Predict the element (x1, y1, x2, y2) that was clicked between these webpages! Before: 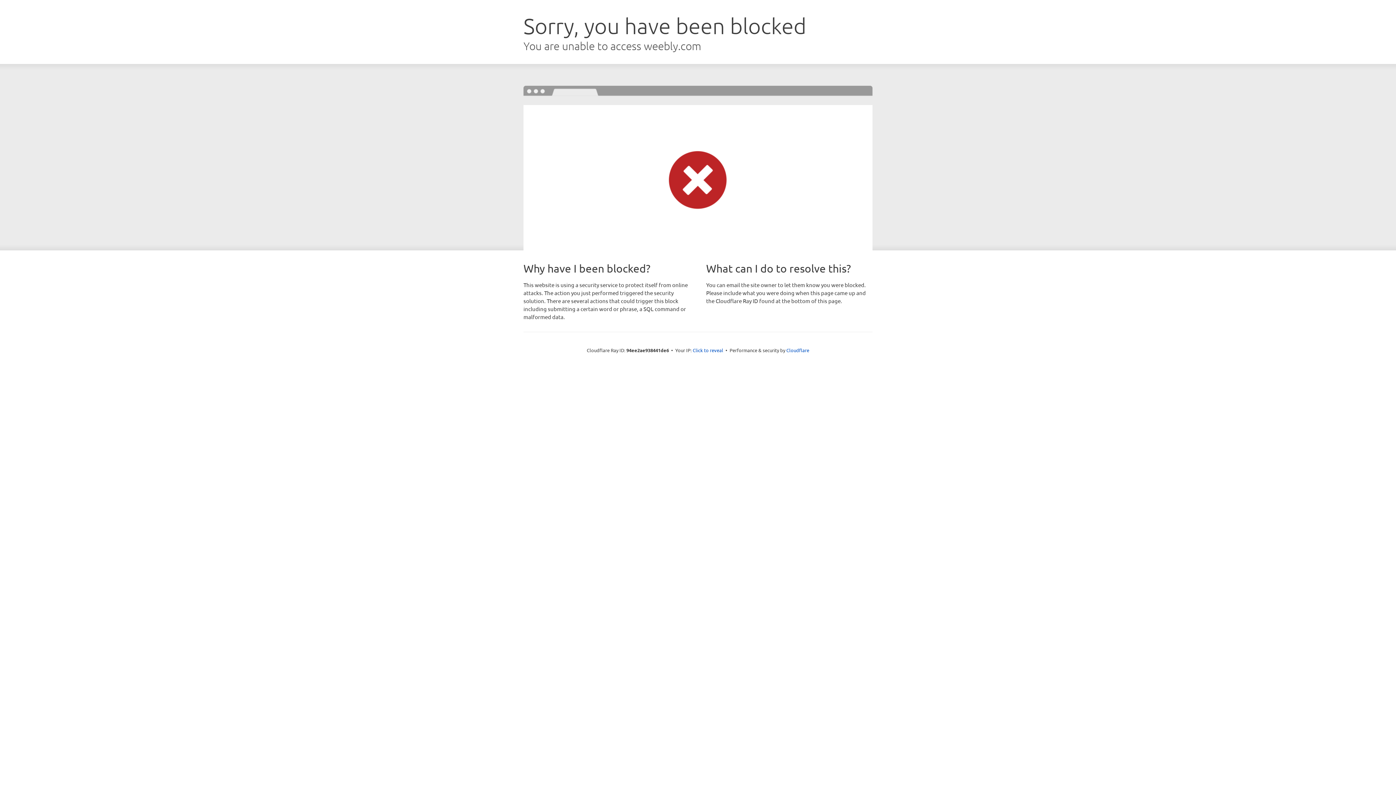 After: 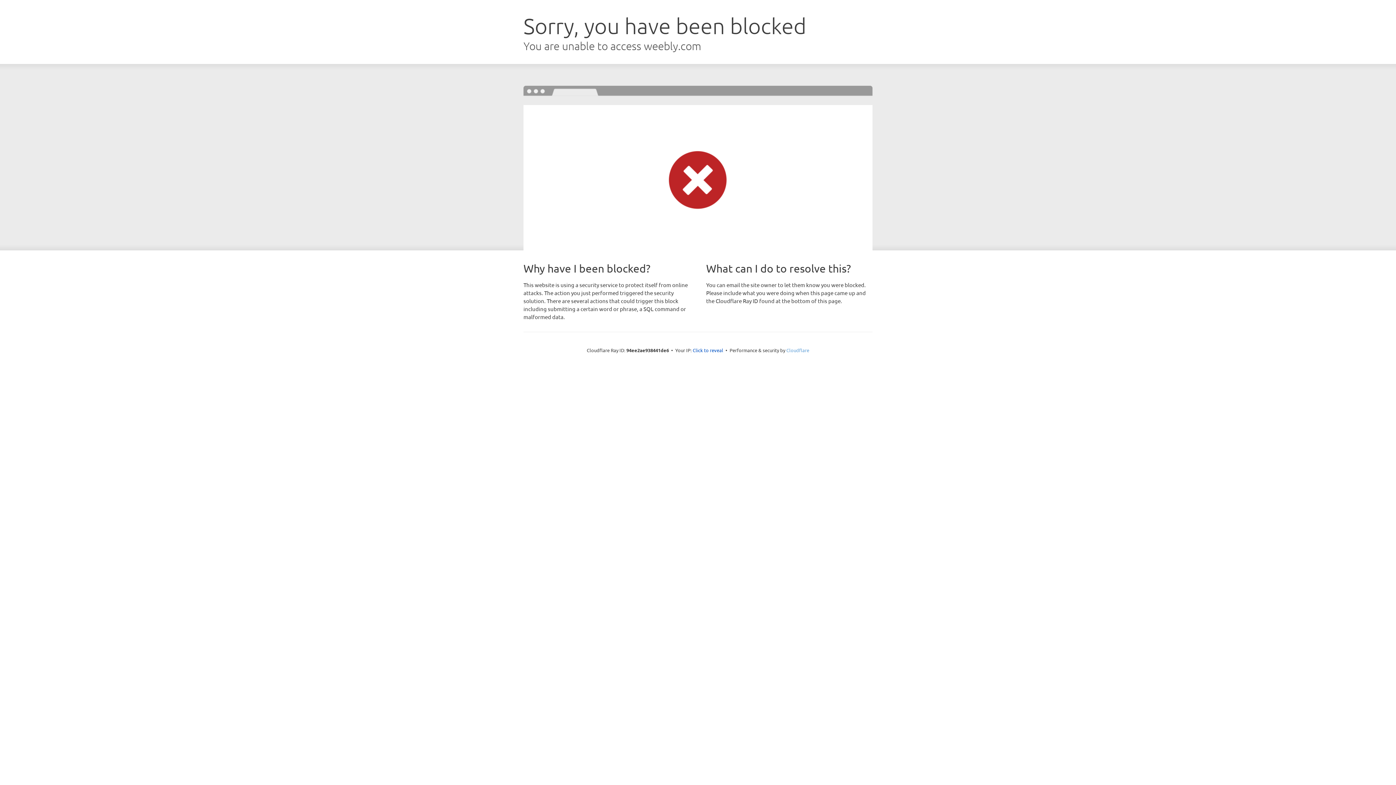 Action: label: Cloudflare bbox: (786, 347, 809, 353)